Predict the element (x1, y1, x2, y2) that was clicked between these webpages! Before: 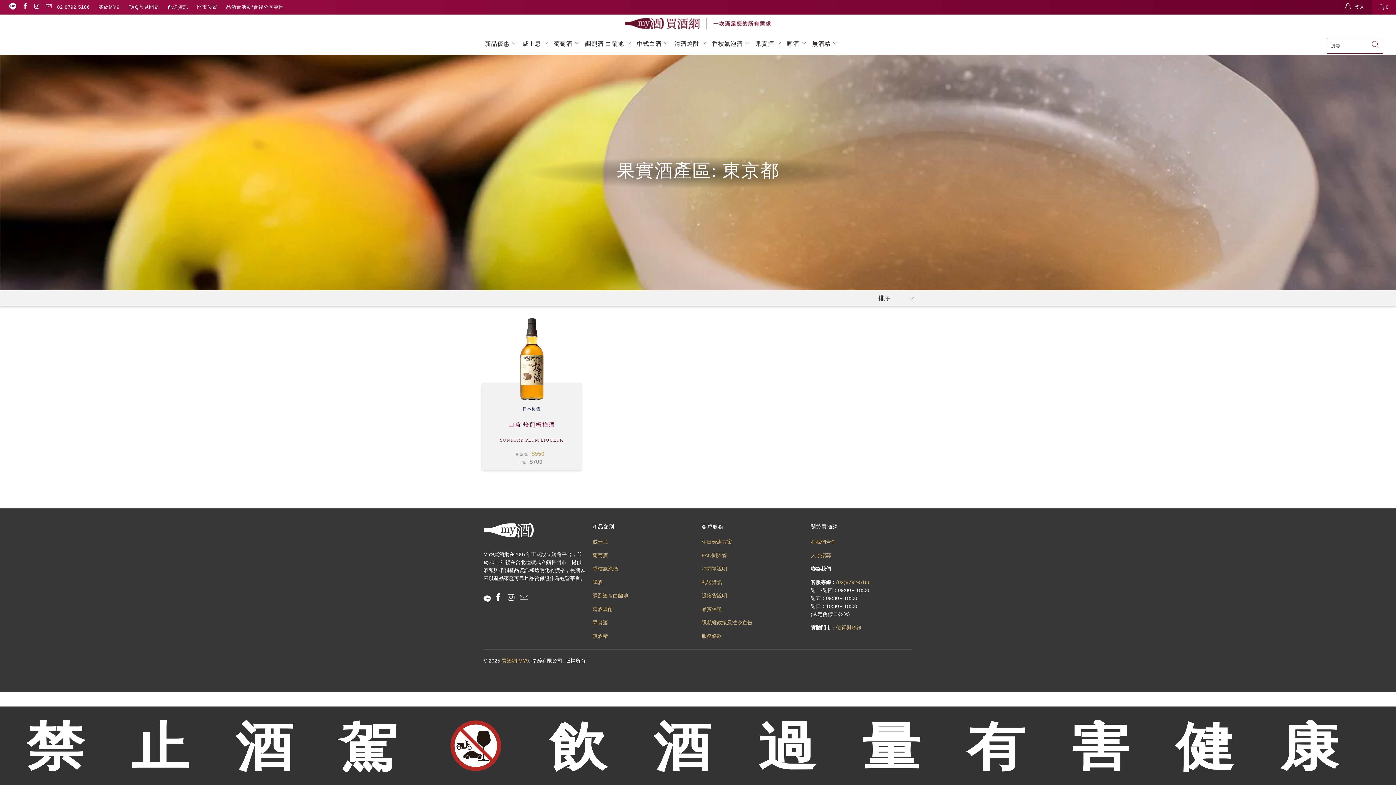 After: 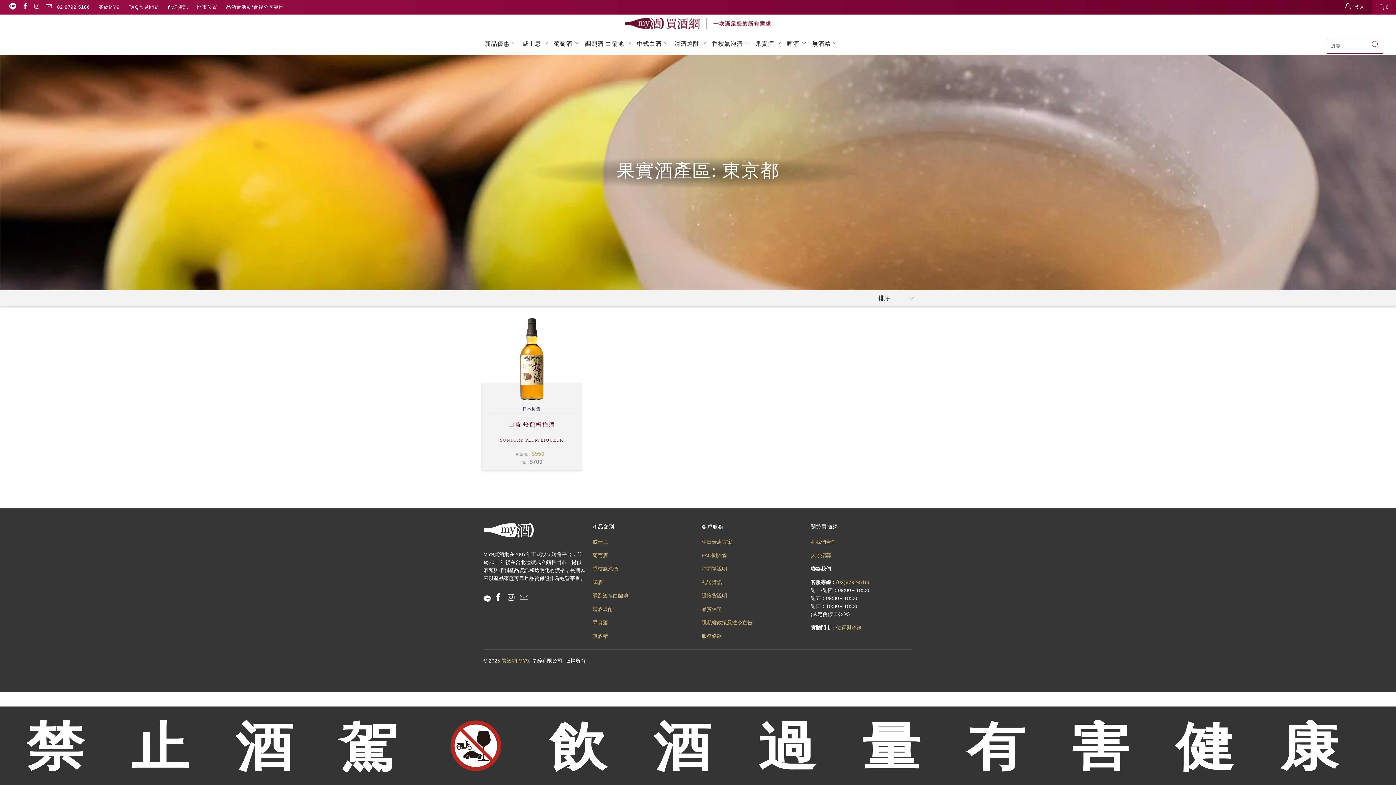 Action: bbox: (33, 4, 39, 9)